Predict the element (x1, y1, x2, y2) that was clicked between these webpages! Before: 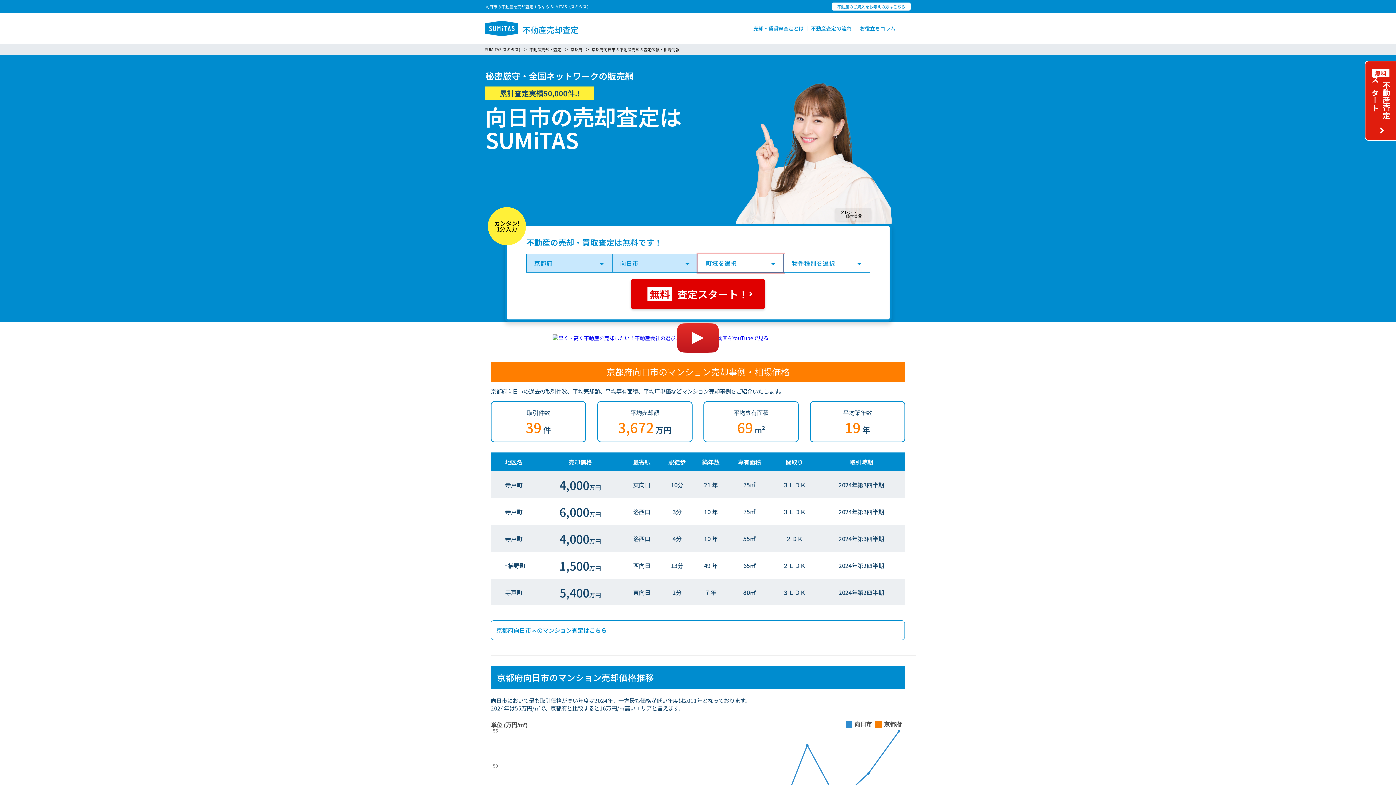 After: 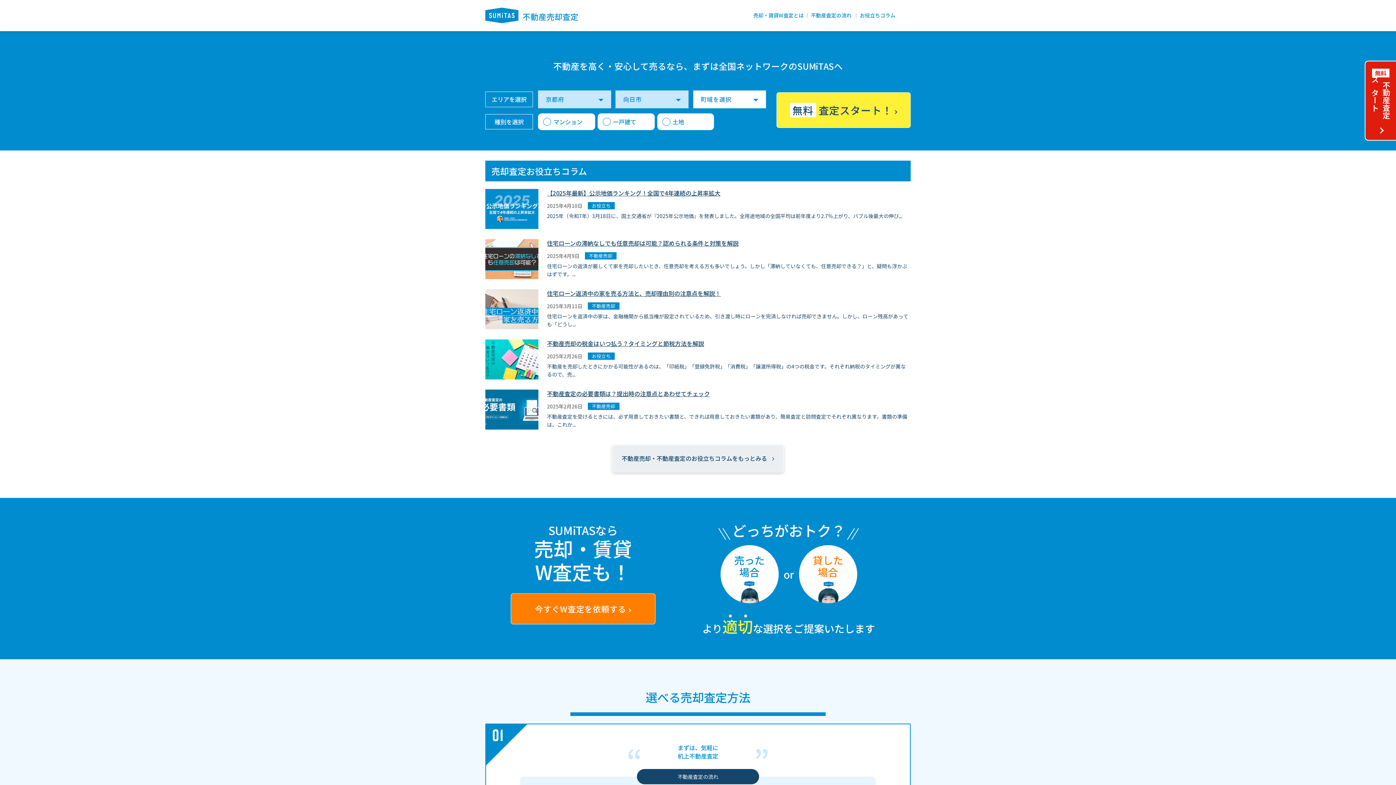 Action: bbox: (1365, 60, 1396, 140) label: 無料

不動産査定スタート